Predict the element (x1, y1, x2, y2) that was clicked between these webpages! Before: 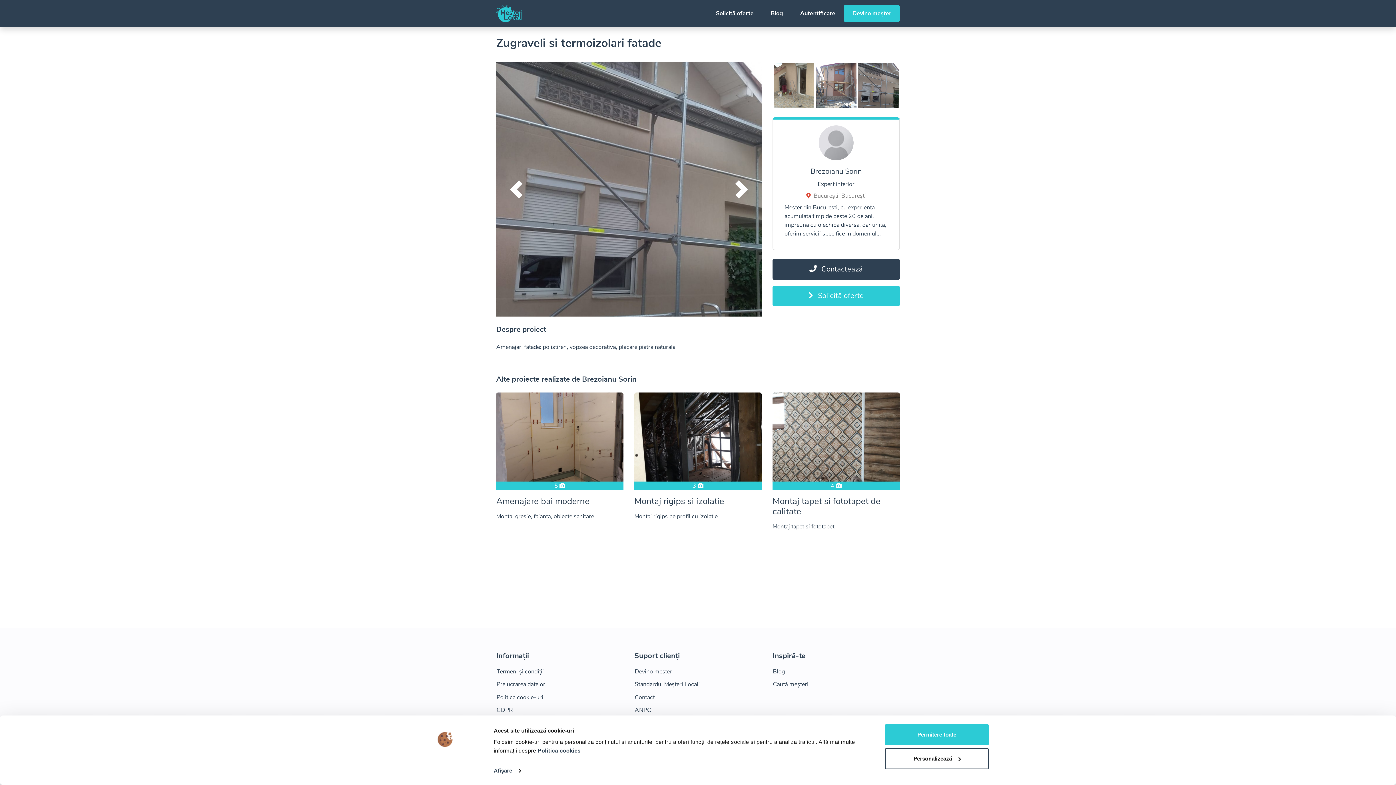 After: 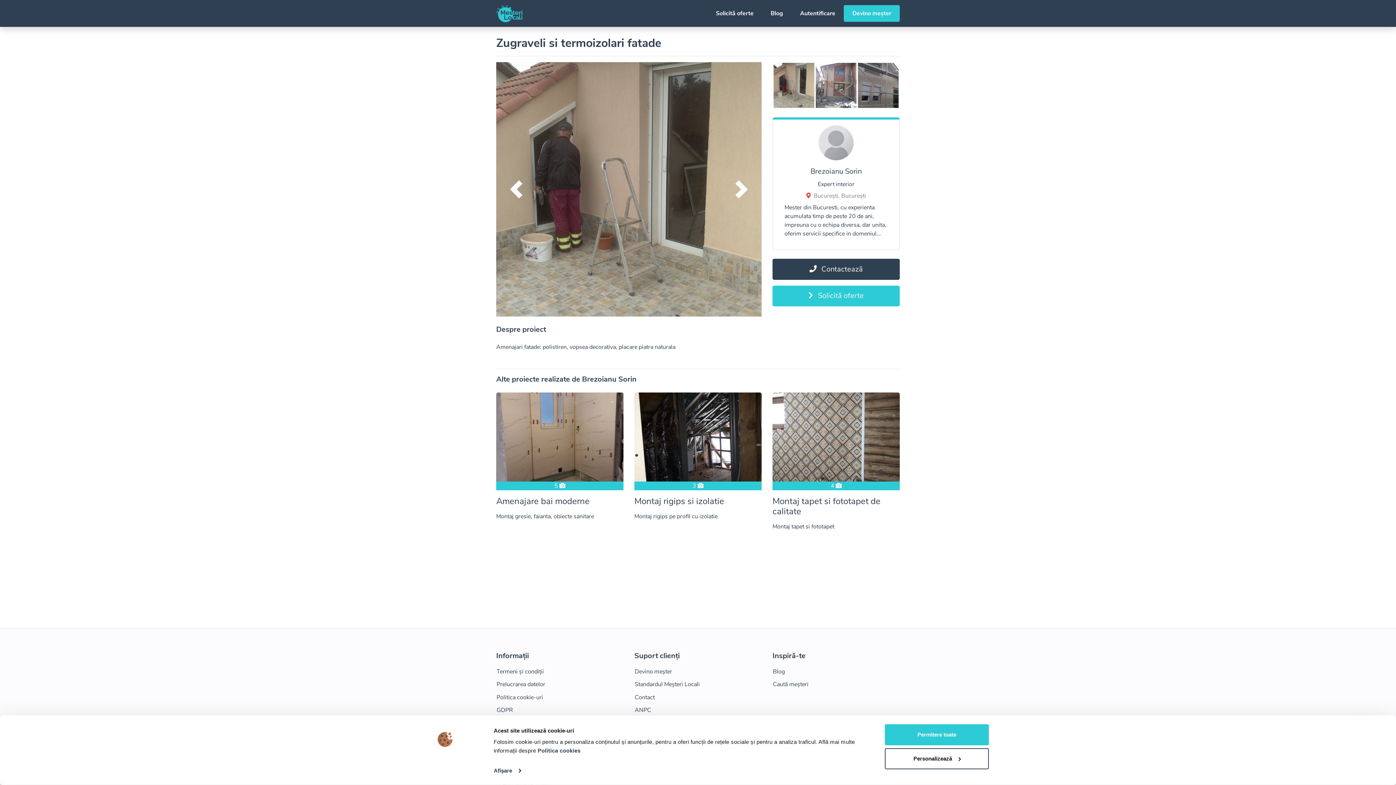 Action: label: Cookiebot - opens in a new window bbox: (413, 765, 477, 776)